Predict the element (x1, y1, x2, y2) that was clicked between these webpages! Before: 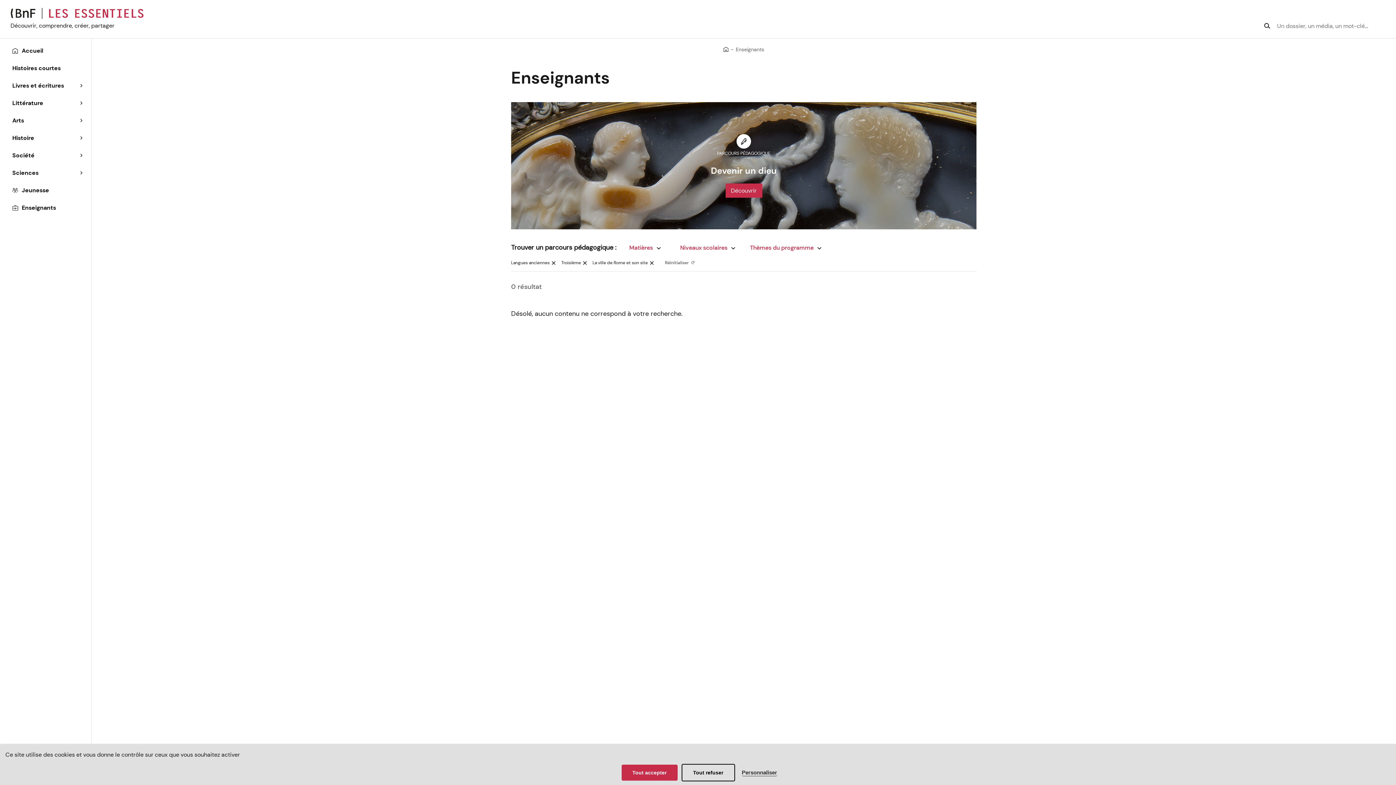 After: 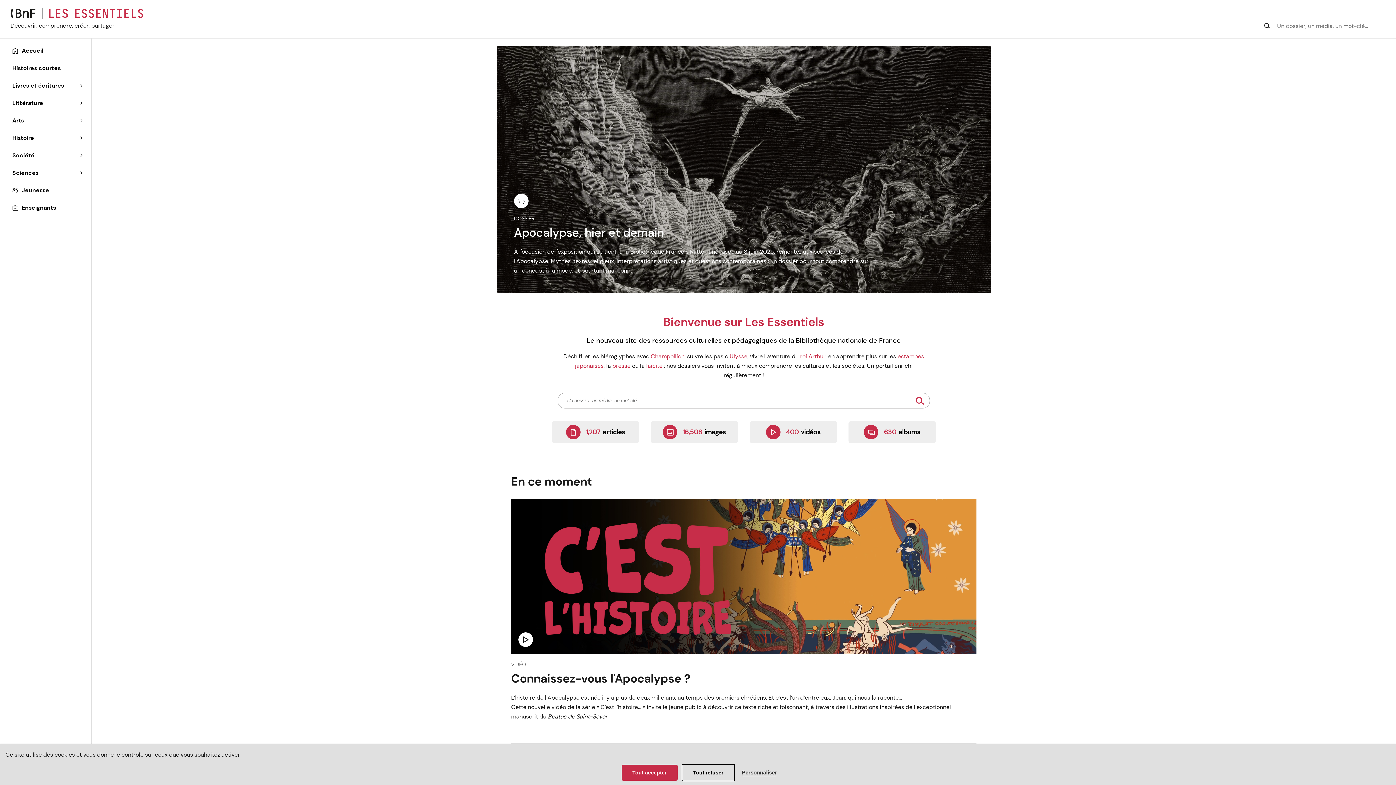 Action: bbox: (0, 42, 91, 59) label: Accueil